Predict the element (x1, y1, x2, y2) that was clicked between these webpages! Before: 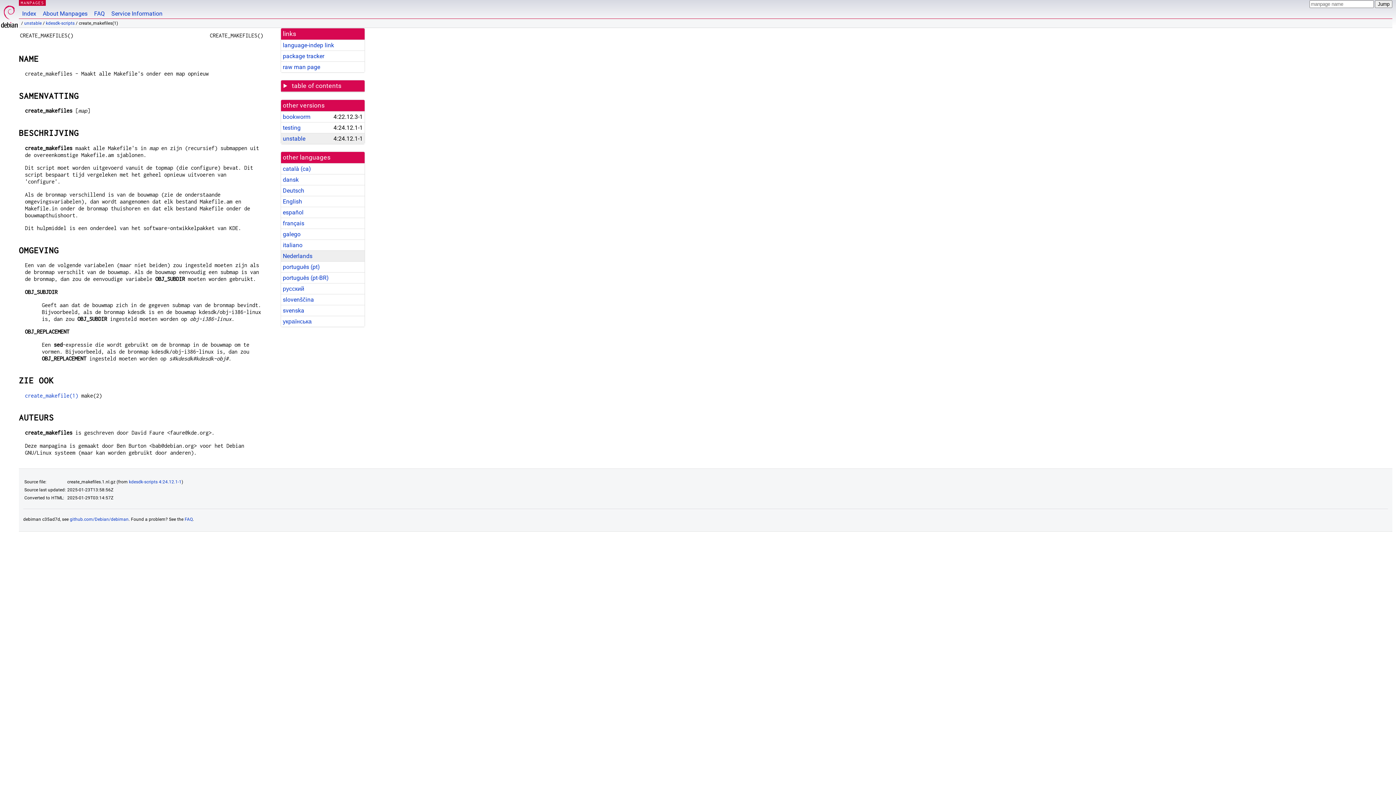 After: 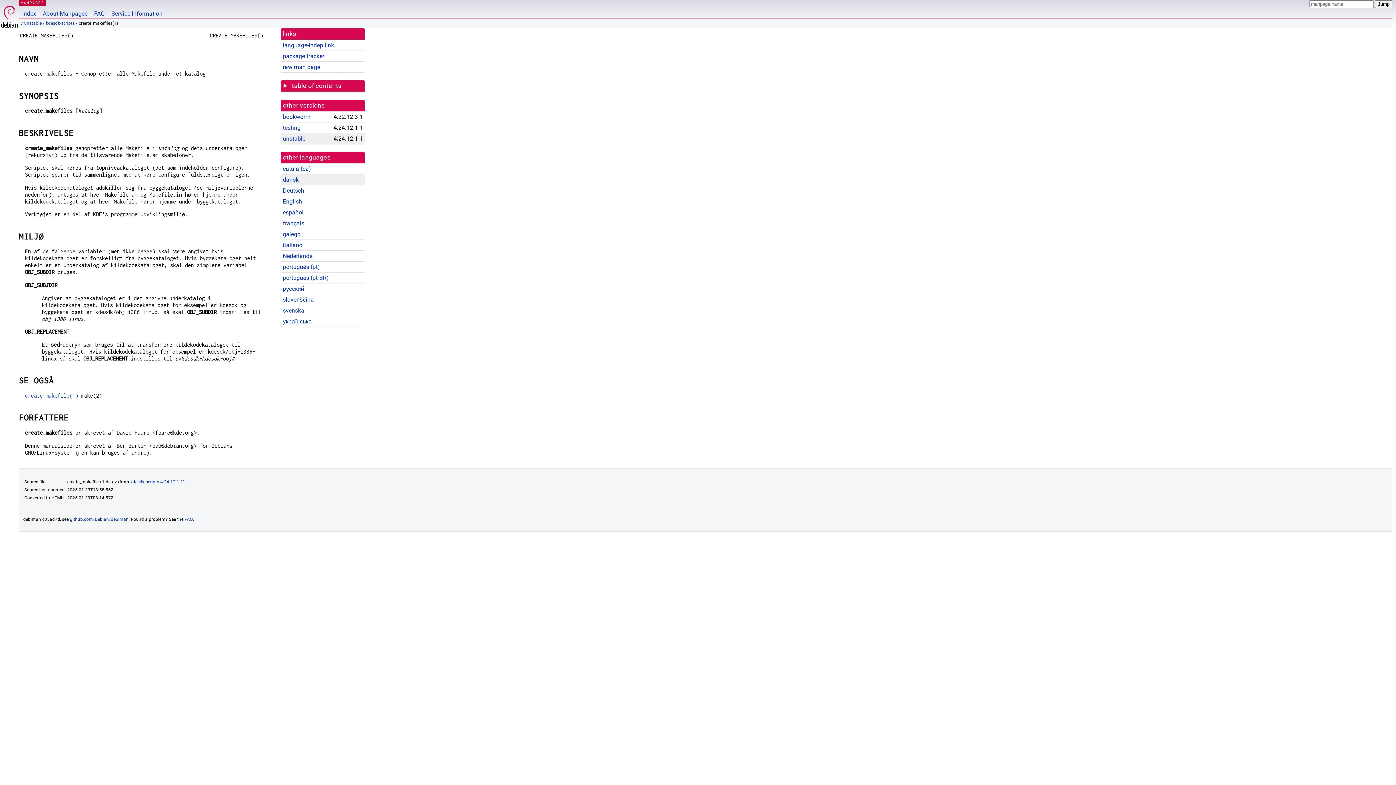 Action: bbox: (282, 176, 298, 183) label: dansk